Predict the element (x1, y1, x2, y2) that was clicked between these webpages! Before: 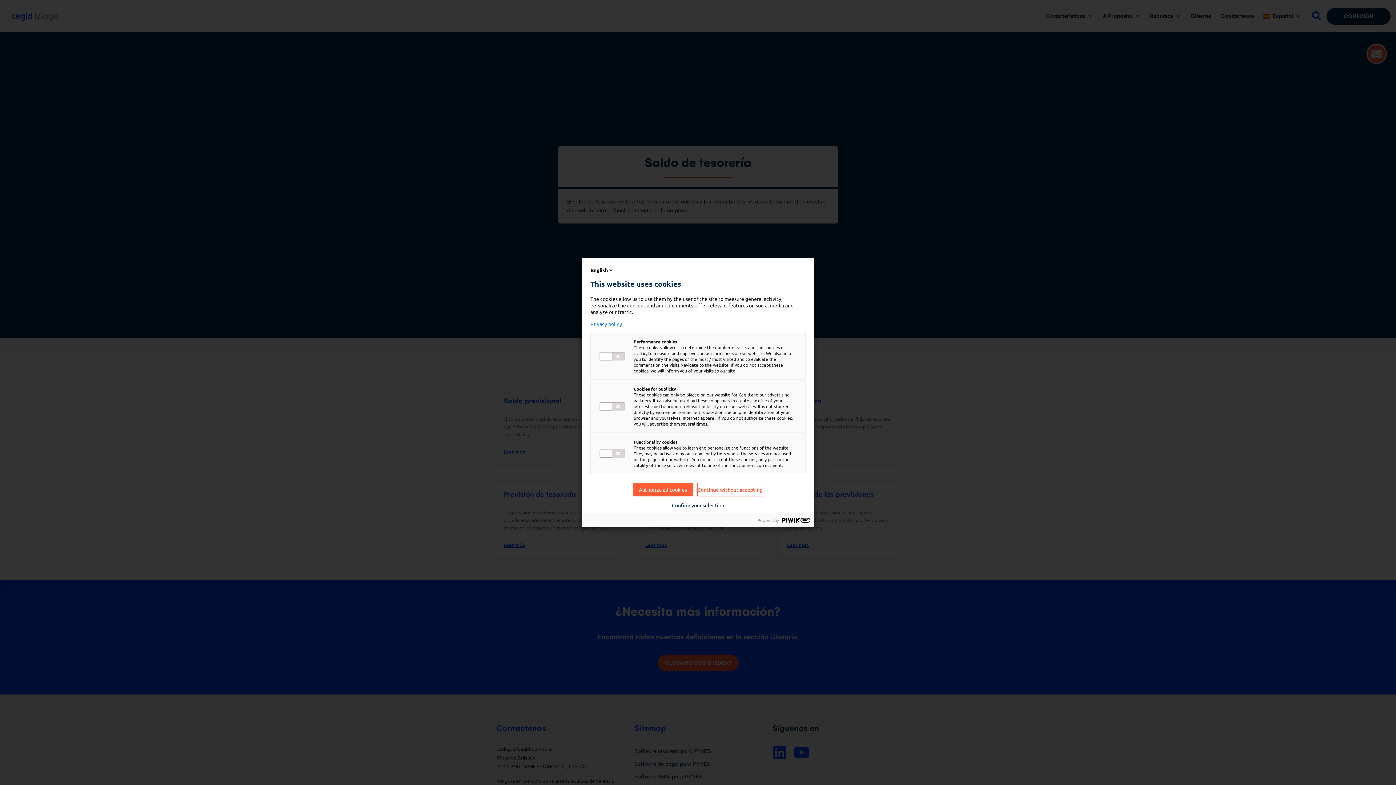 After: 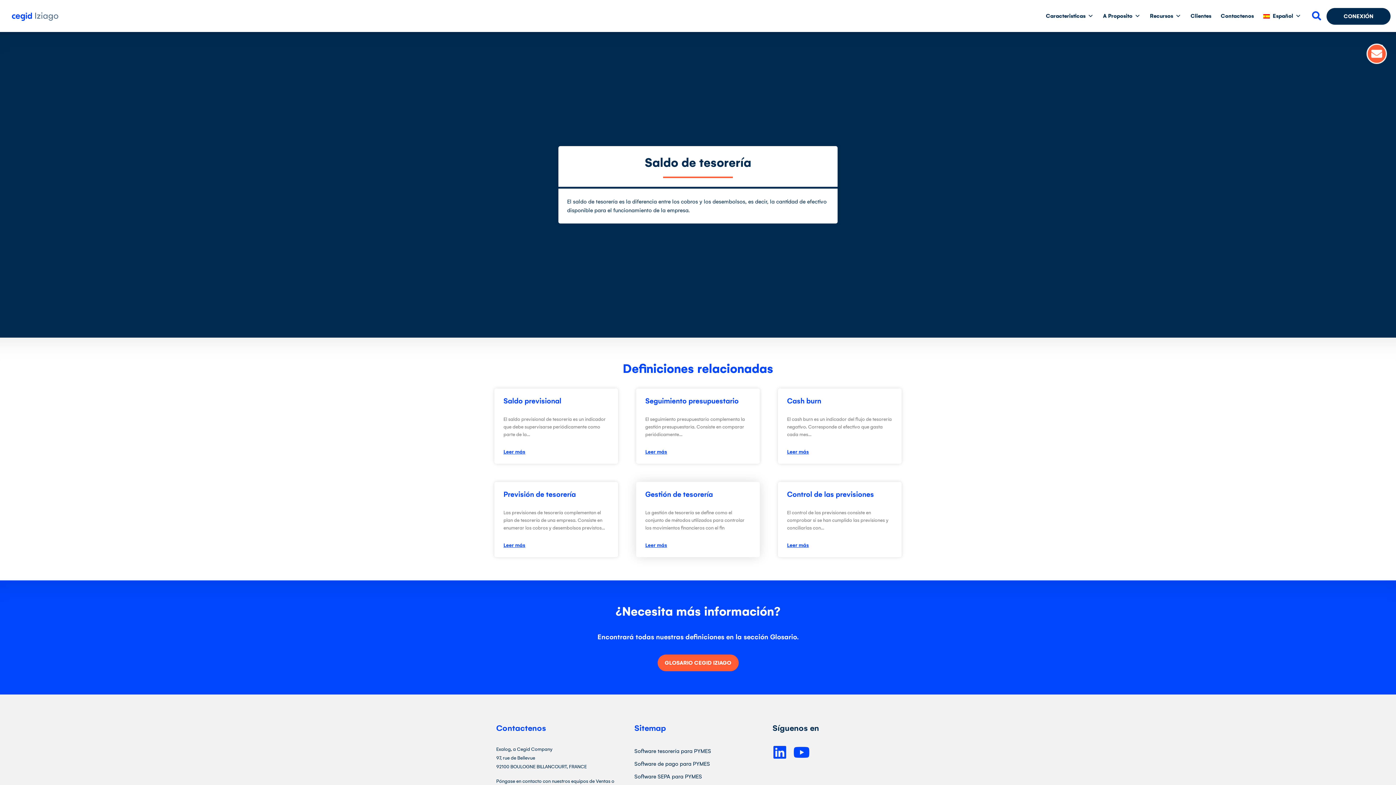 Action: bbox: (672, 502, 724, 508) label: Confirm your selection